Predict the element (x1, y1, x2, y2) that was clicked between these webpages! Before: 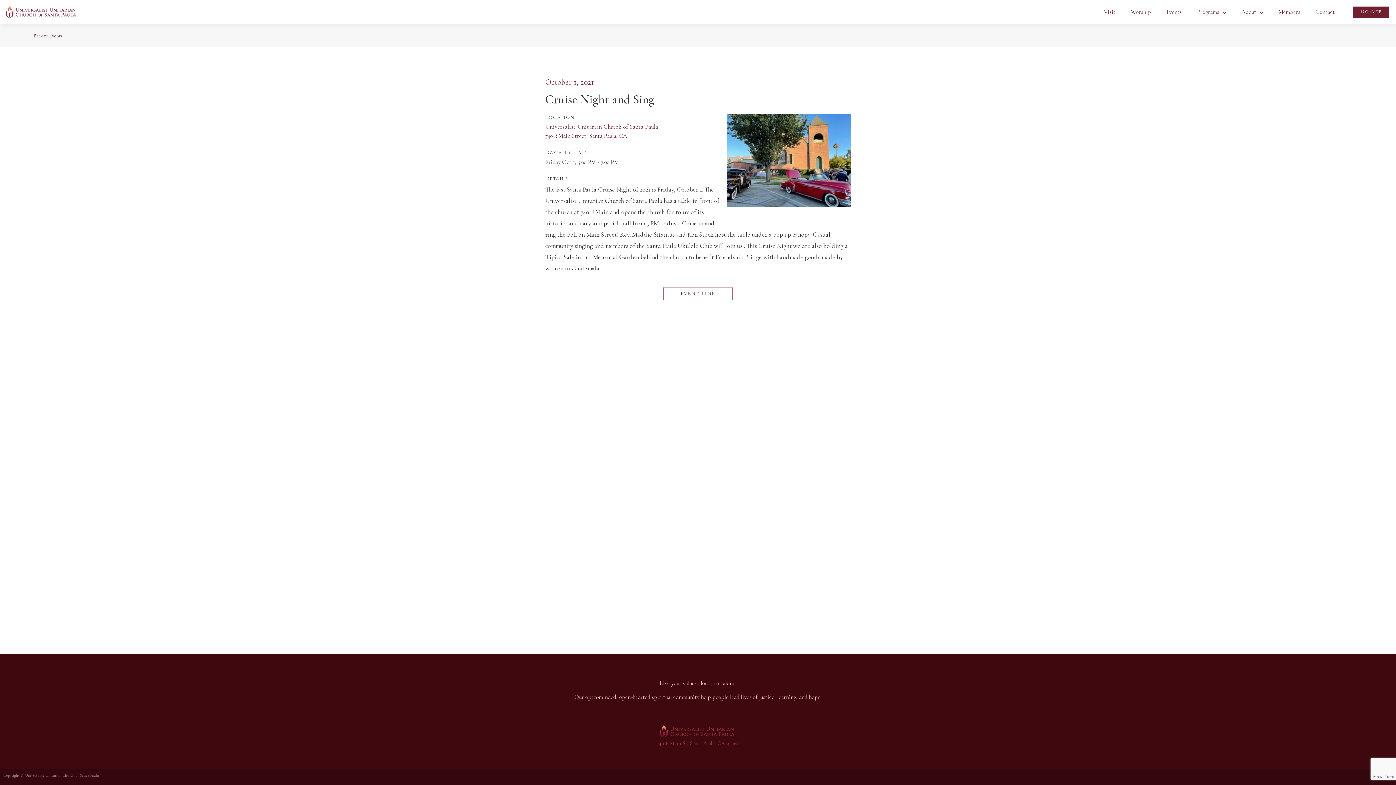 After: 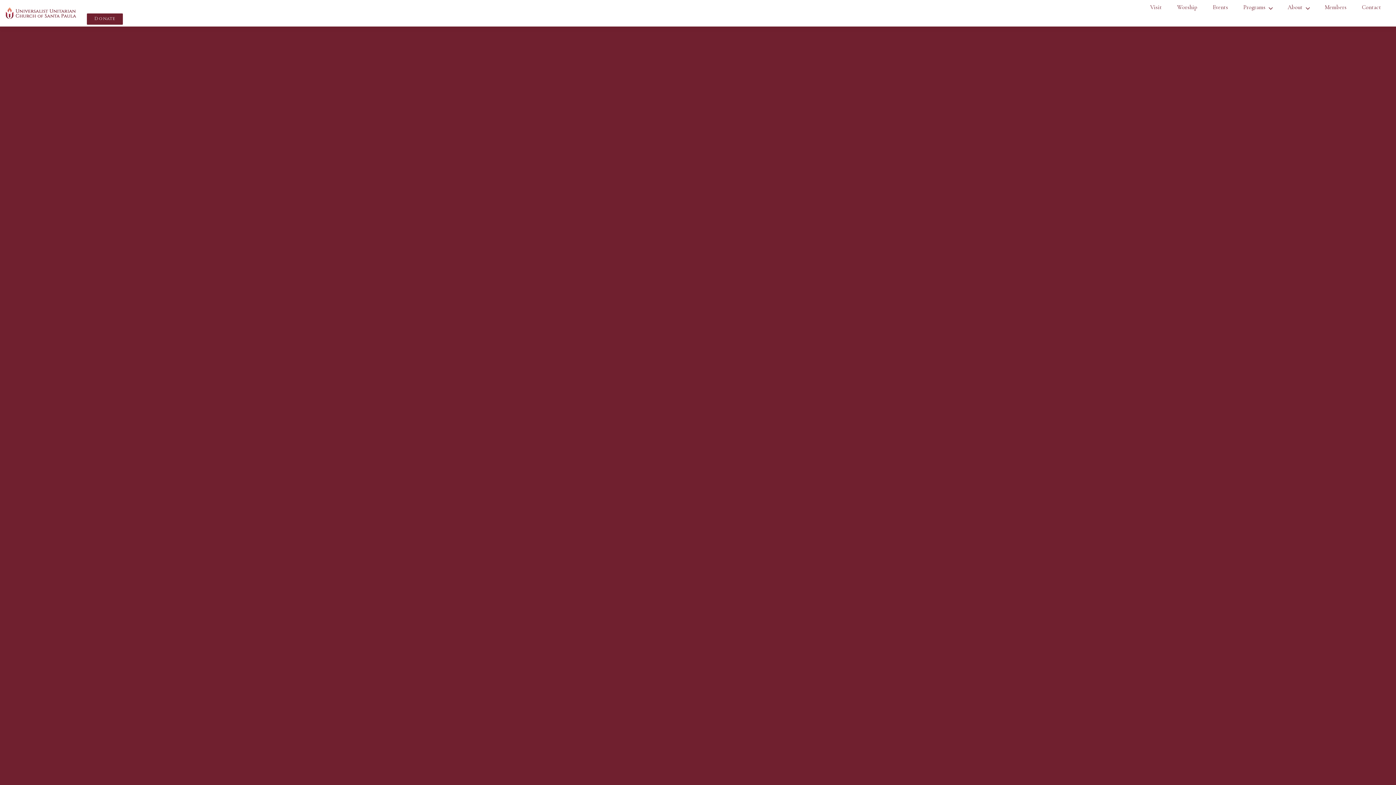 Action: bbox: (1381, 9, 1389, 10)